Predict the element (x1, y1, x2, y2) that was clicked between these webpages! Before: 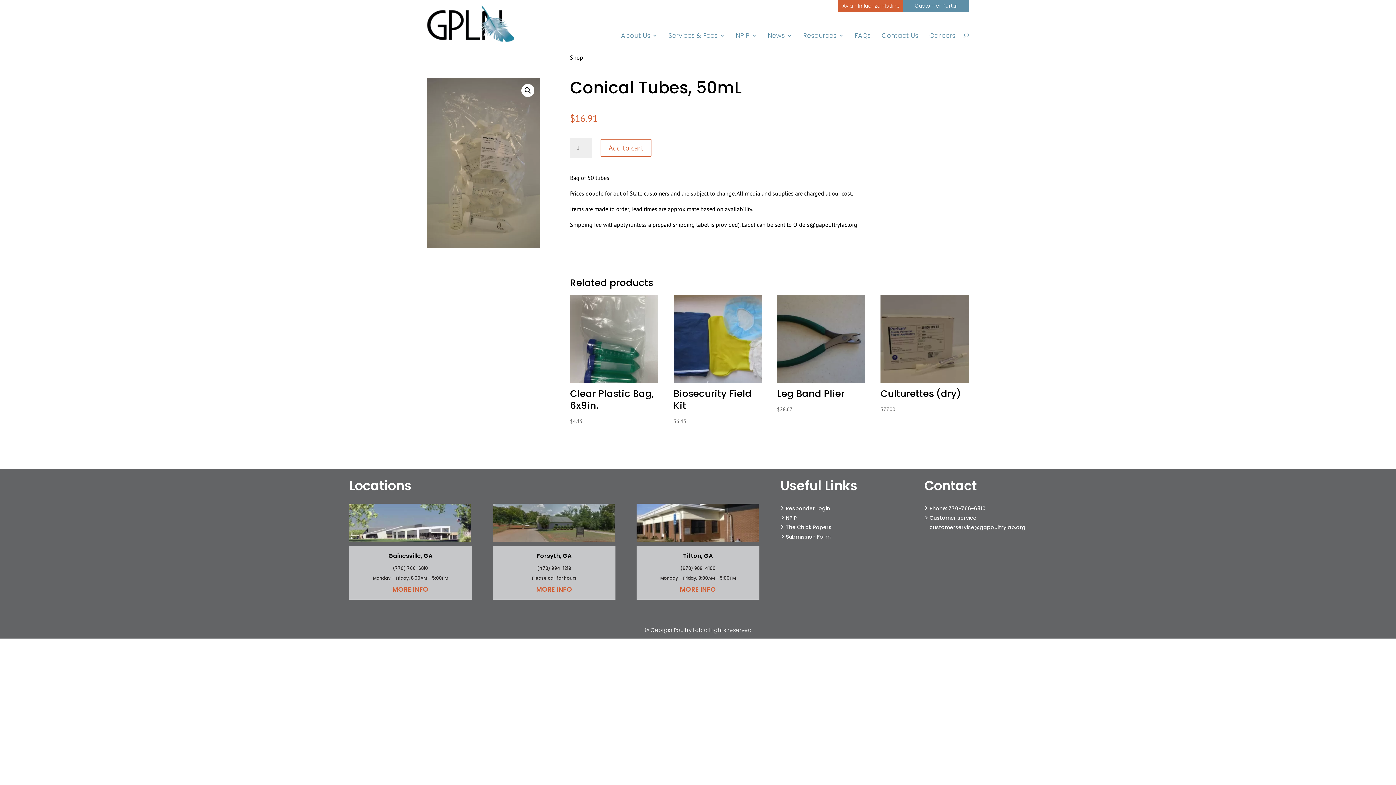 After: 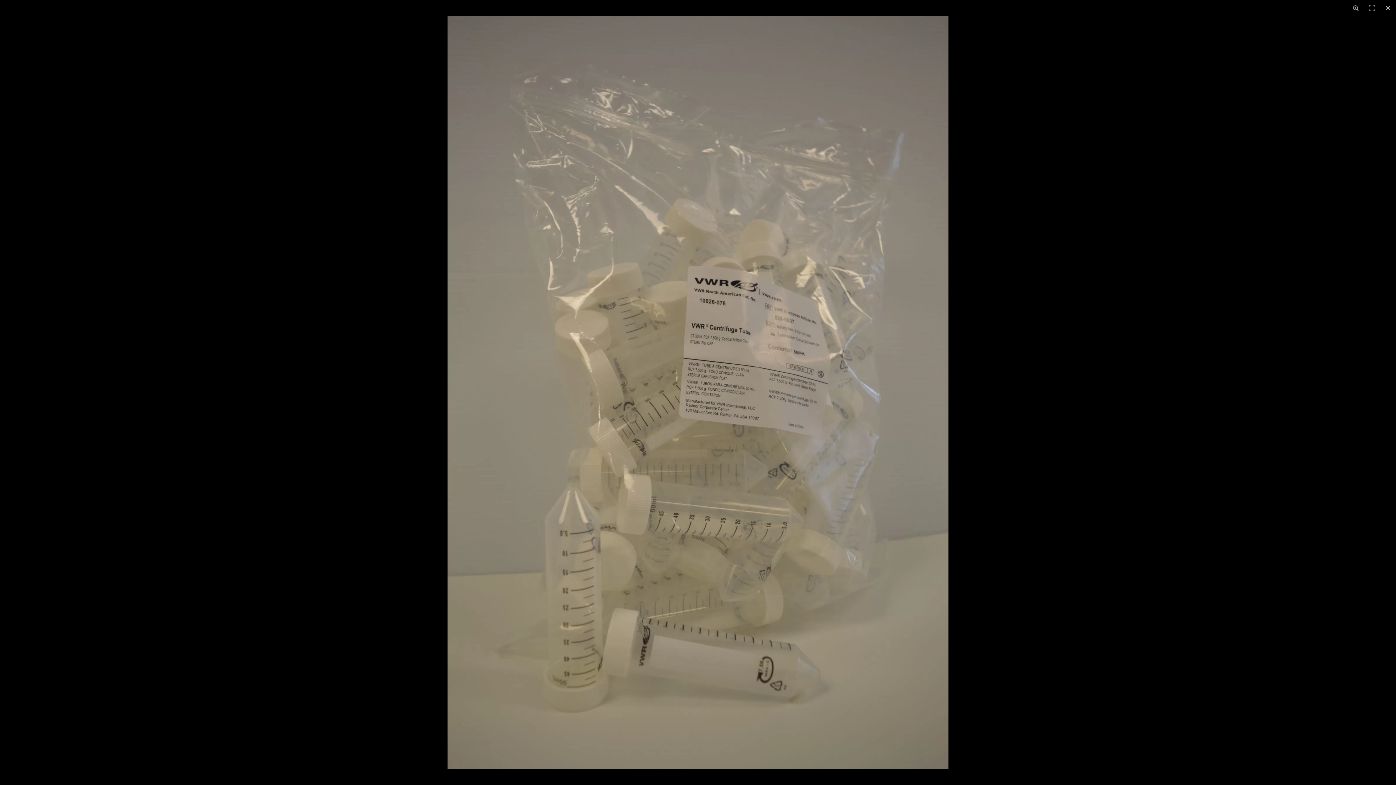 Action: bbox: (521, 83, 534, 96) label: View full-screen image gallery